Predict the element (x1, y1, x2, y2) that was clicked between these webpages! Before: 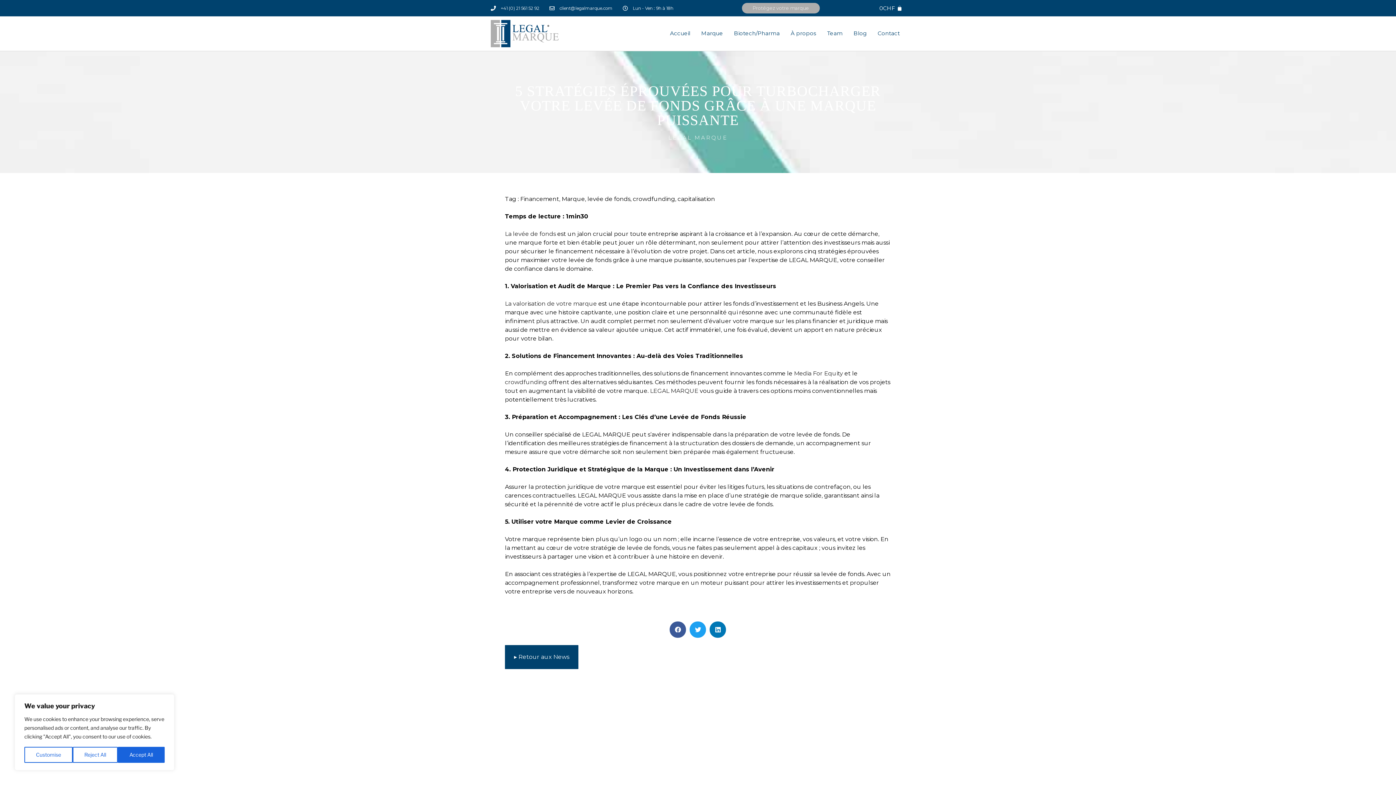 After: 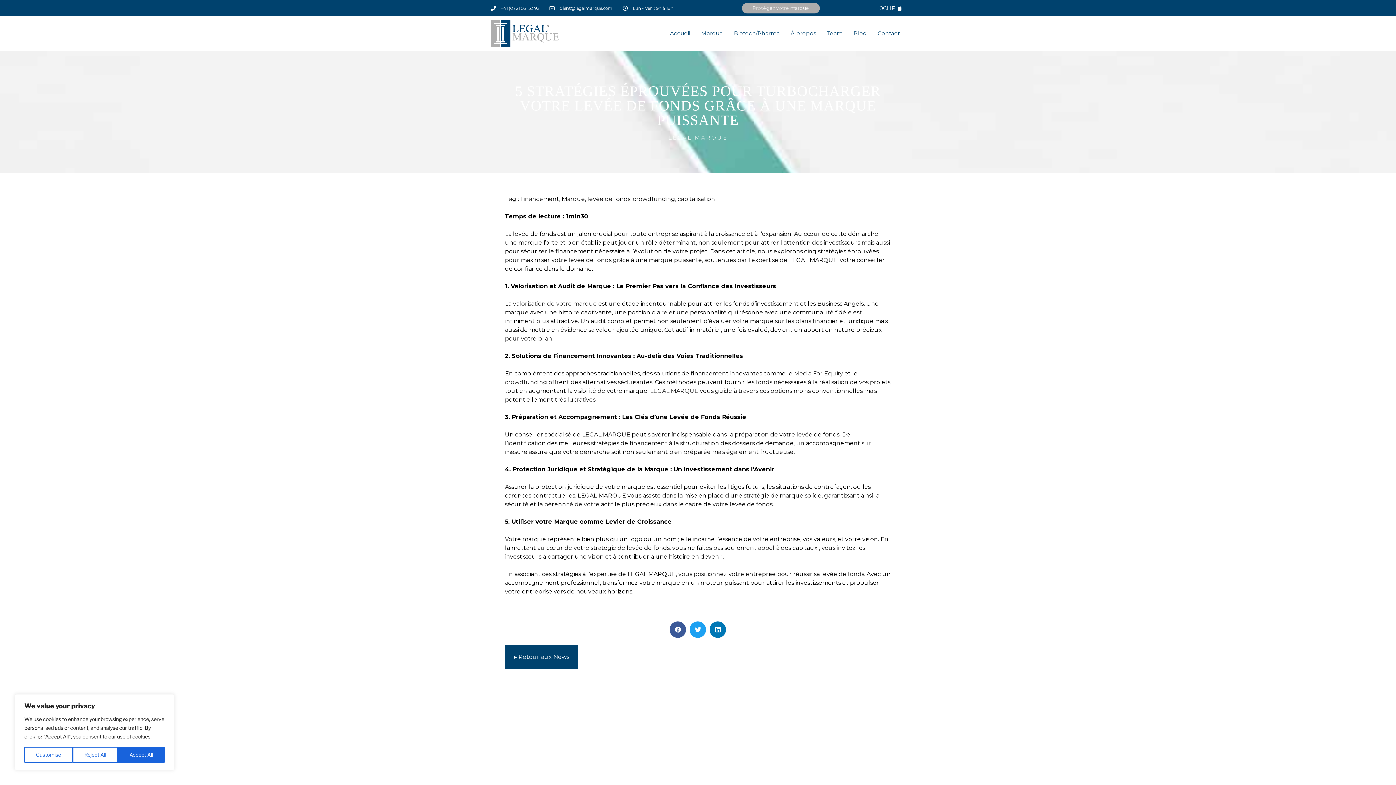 Action: label: La levée de fonds bbox: (505, 230, 556, 237)